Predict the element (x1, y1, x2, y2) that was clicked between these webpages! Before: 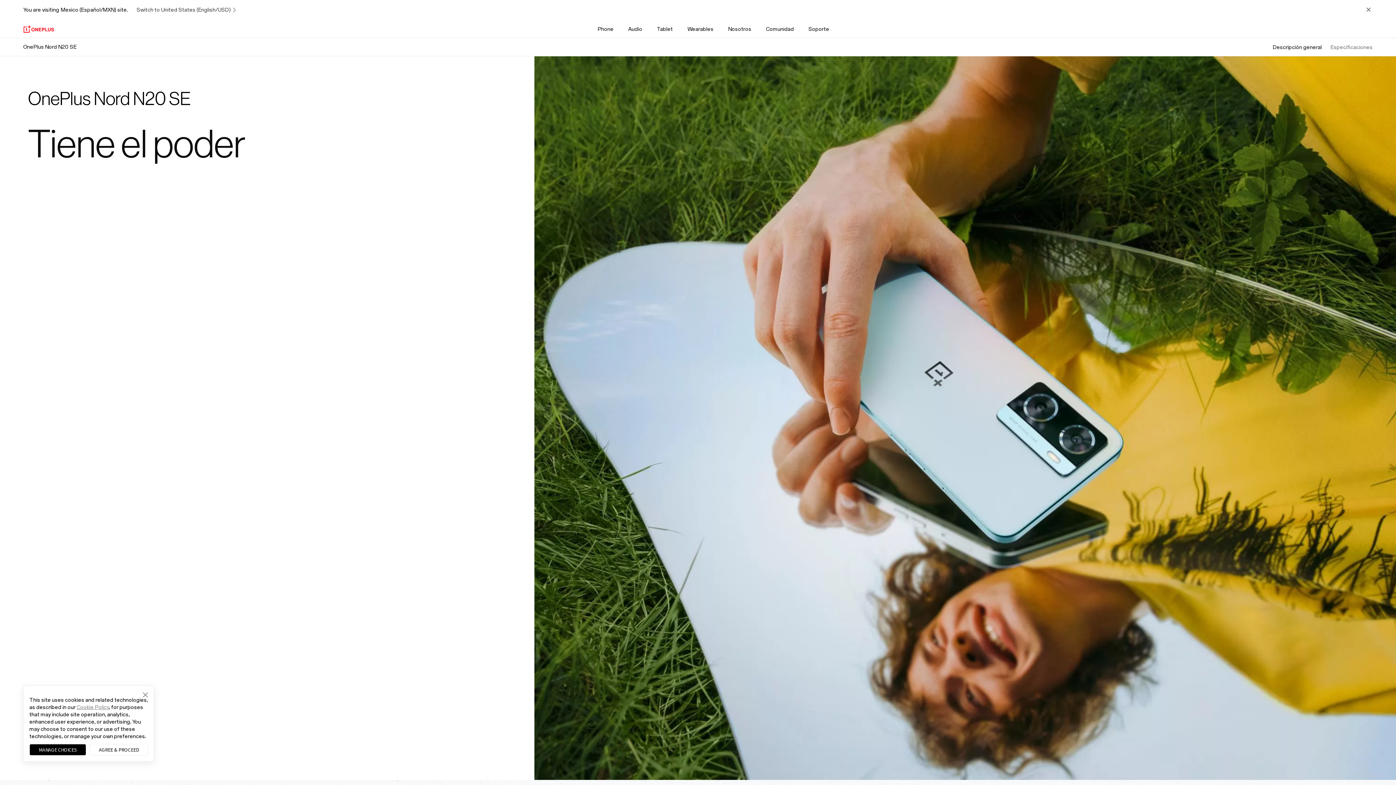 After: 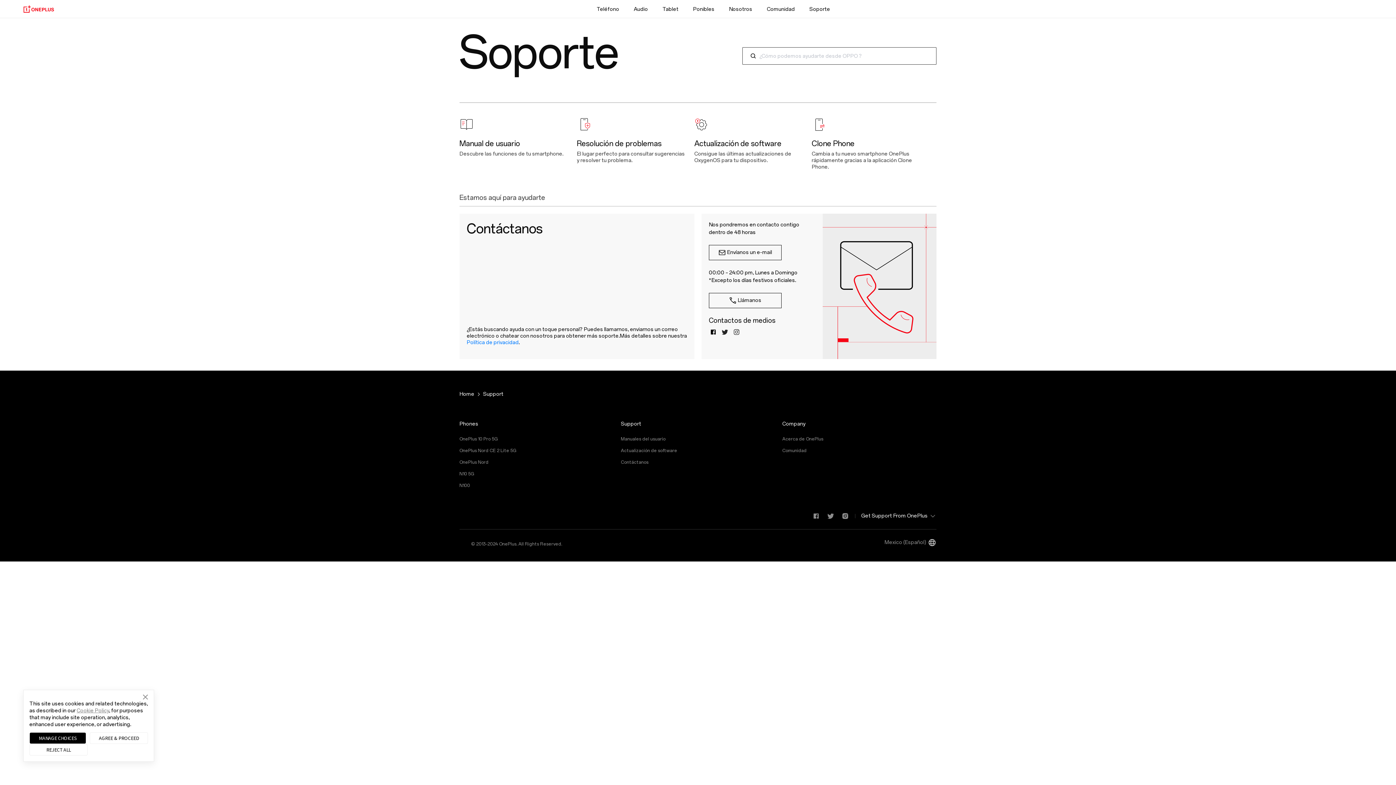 Action: label: Soporte bbox: (801, 20, 836, 38)